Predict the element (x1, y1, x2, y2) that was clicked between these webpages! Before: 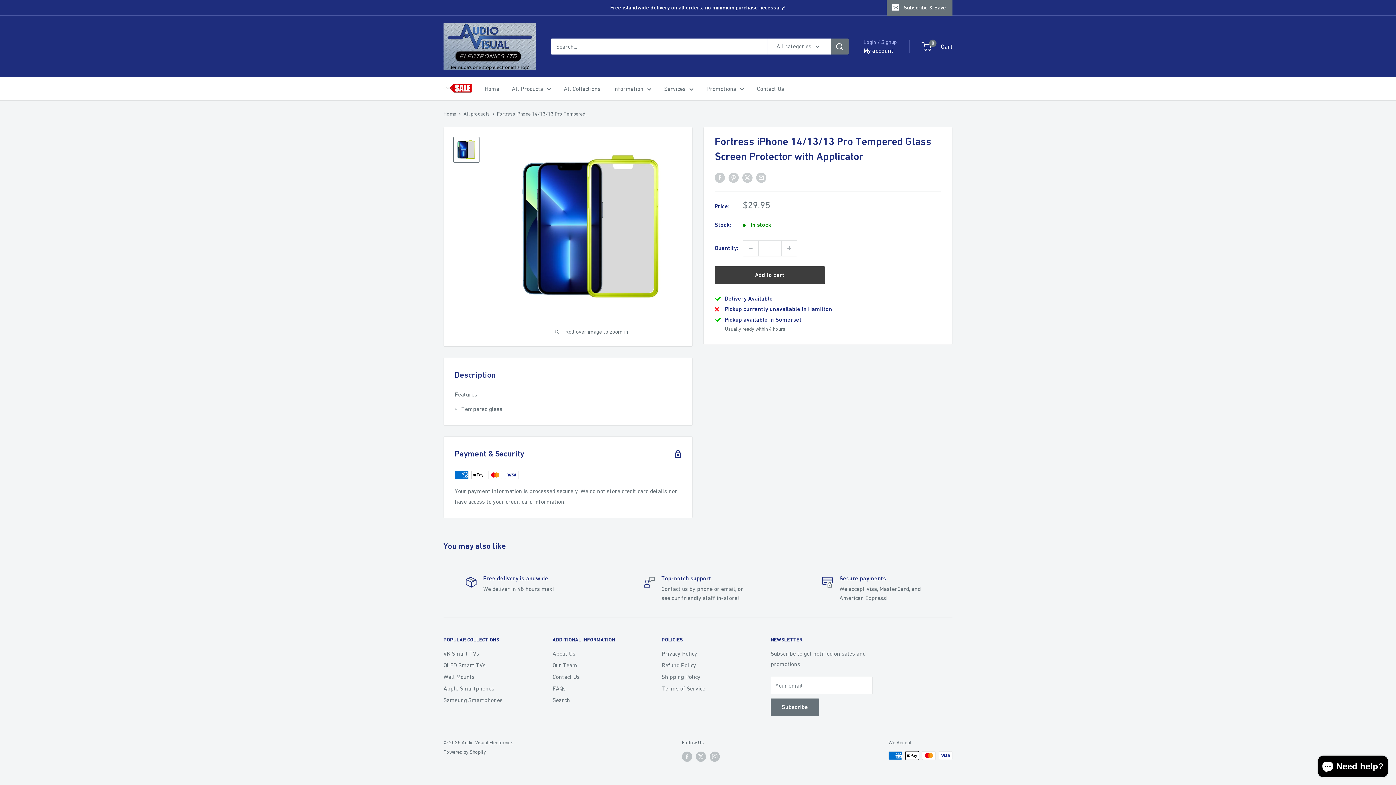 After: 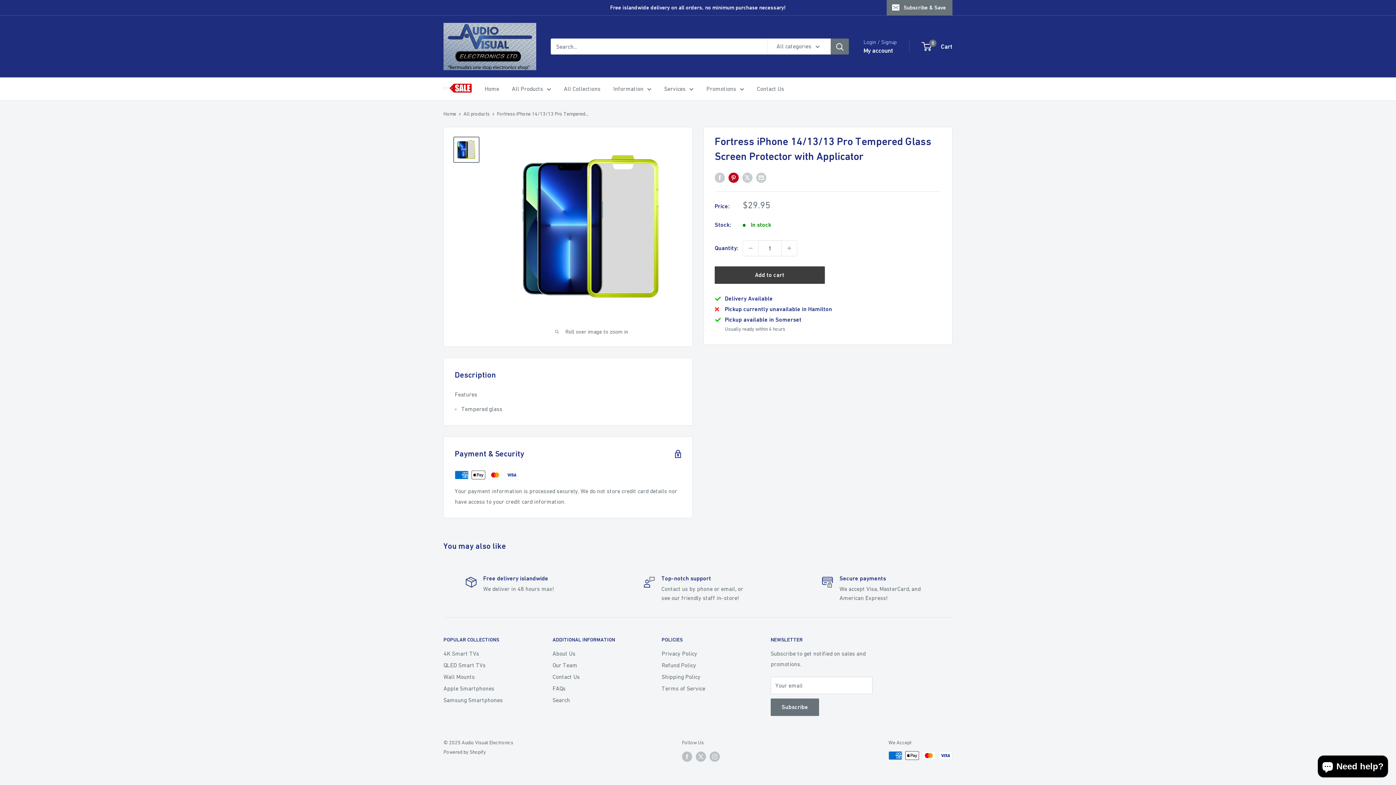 Action: bbox: (728, 172, 738, 182) label: Pin on Pinterest